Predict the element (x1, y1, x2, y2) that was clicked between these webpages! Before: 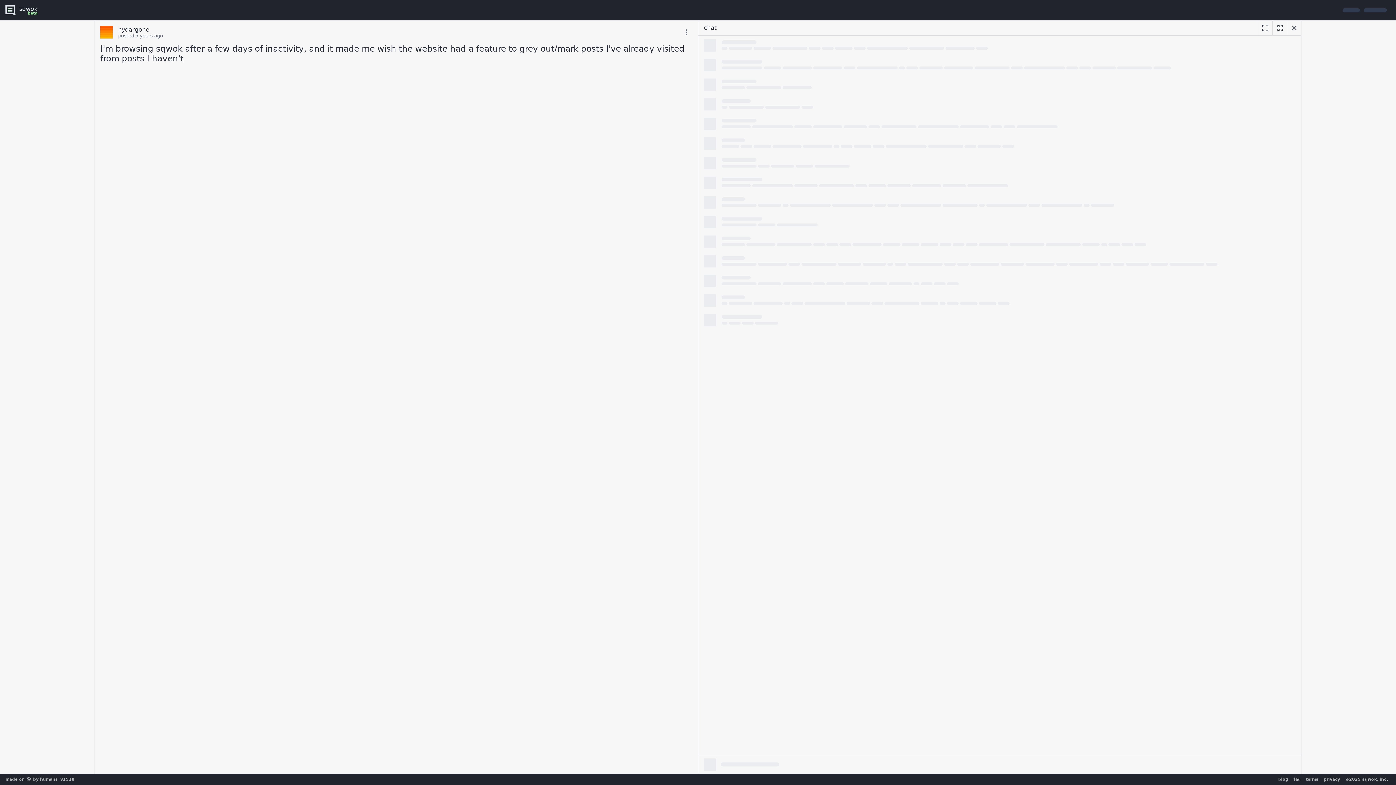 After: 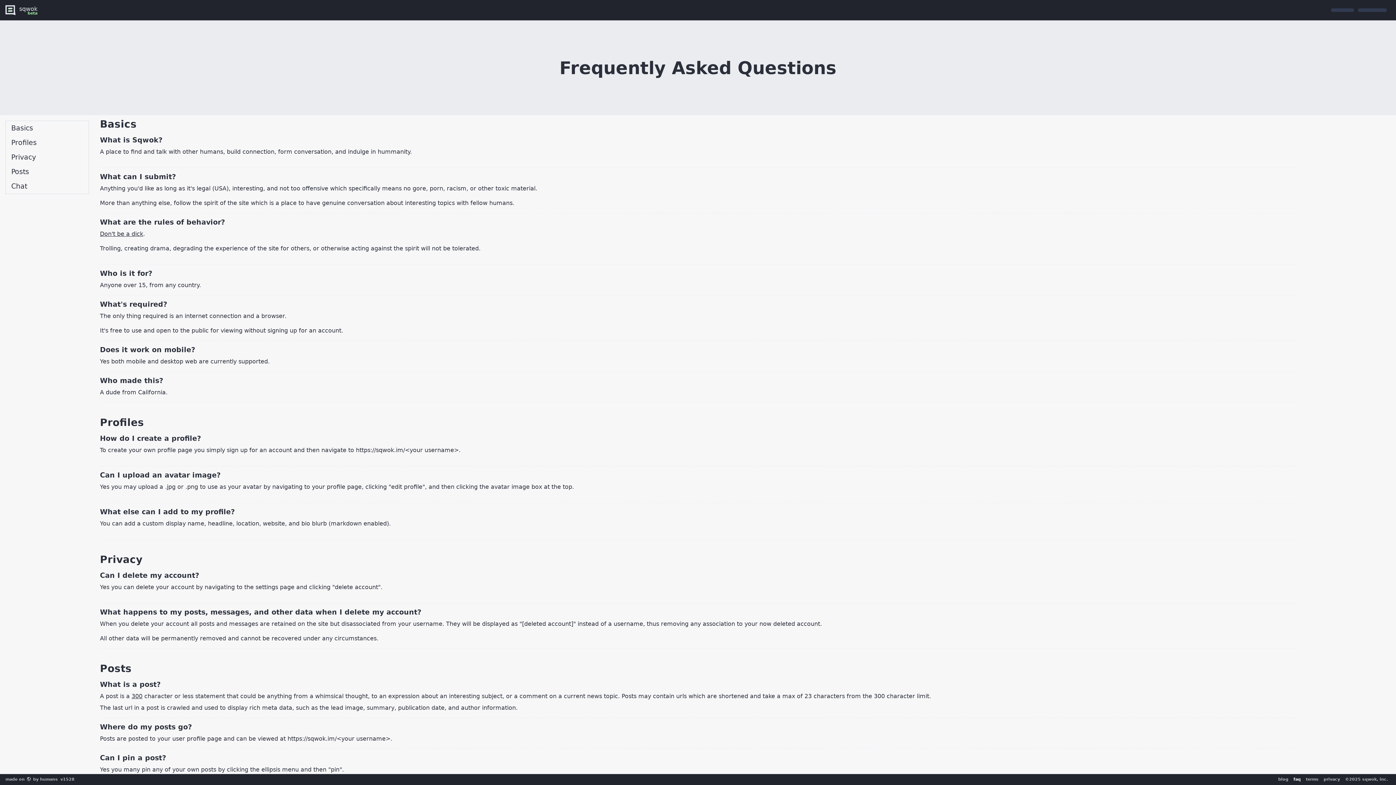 Action: label: faq bbox: (1291, 776, 1303, 783)